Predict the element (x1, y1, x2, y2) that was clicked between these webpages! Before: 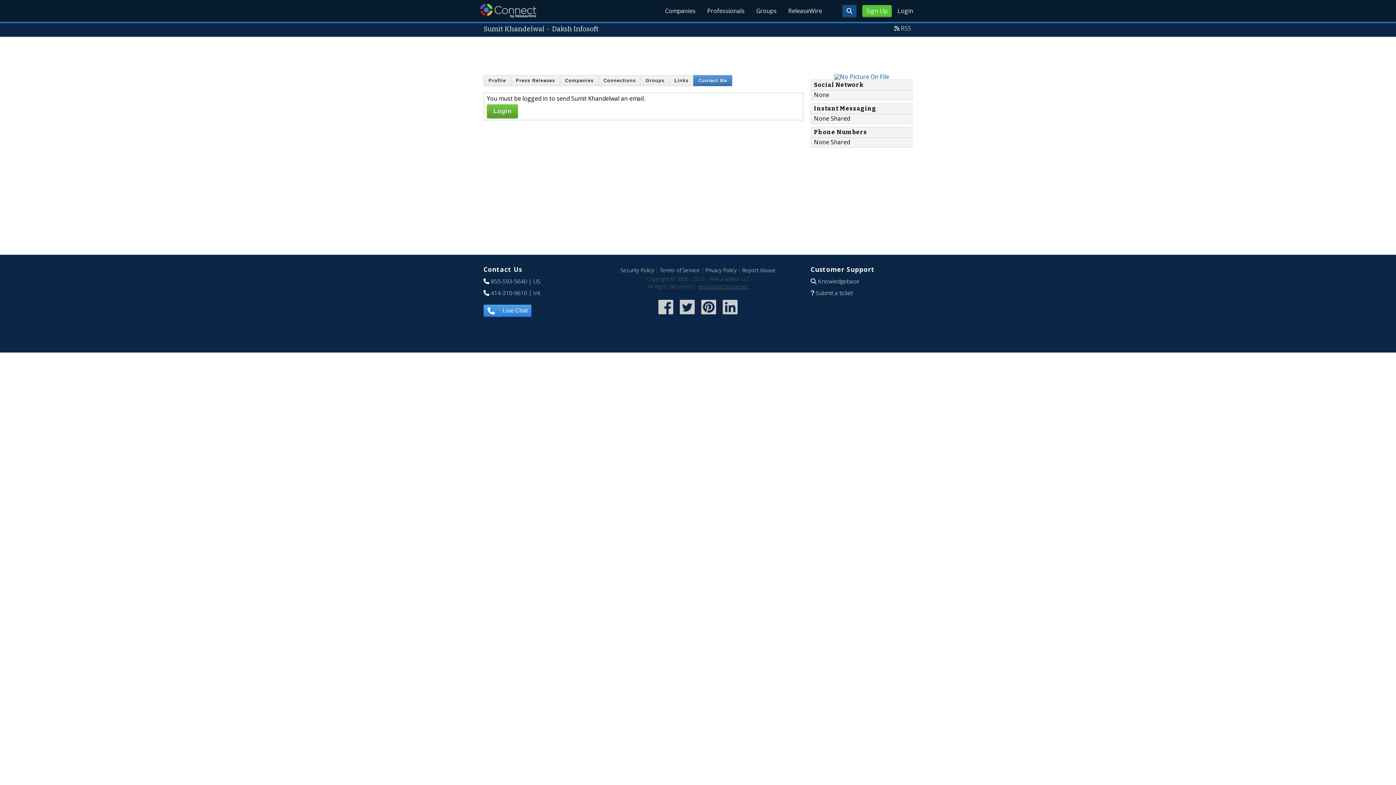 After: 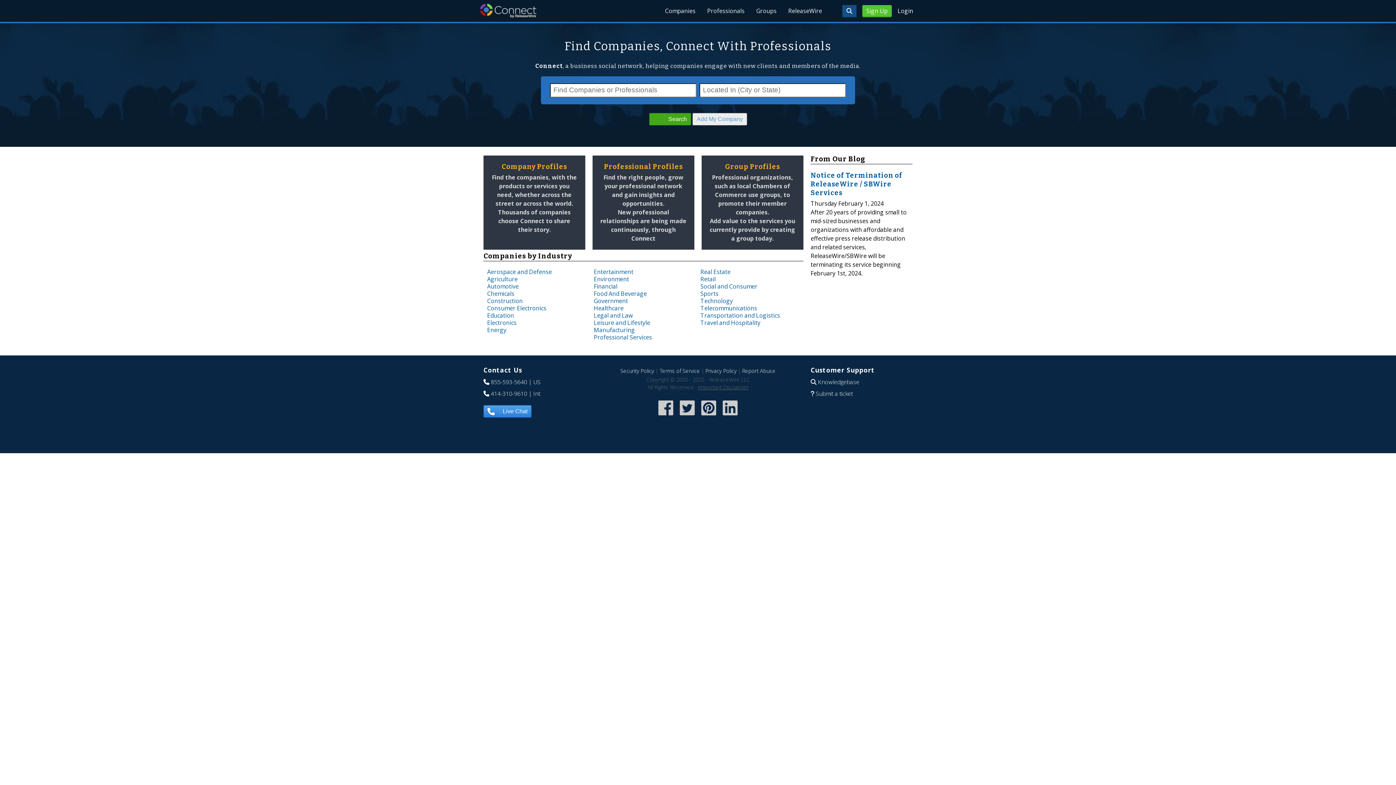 Action: label: ReleaseWire Connect bbox: (480, 3, 536, 17)